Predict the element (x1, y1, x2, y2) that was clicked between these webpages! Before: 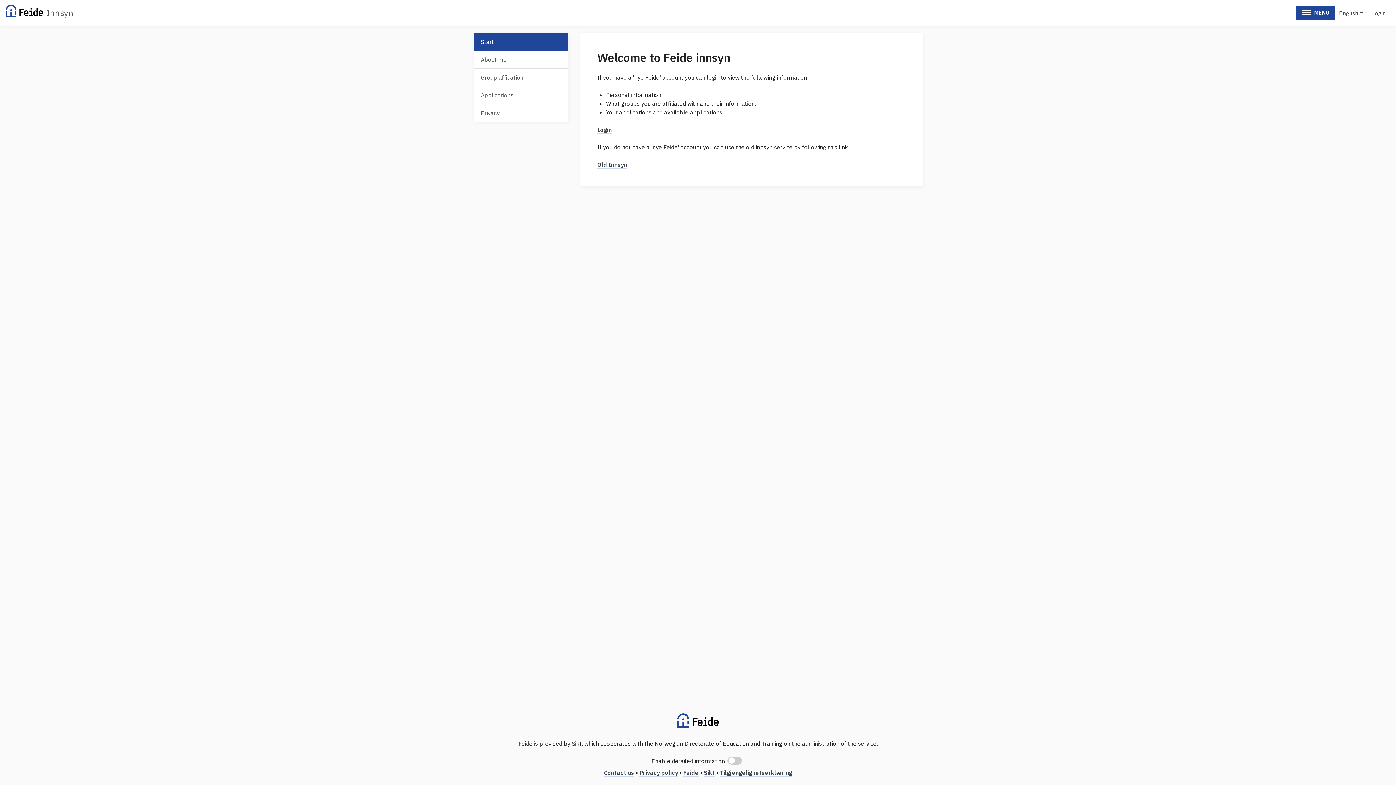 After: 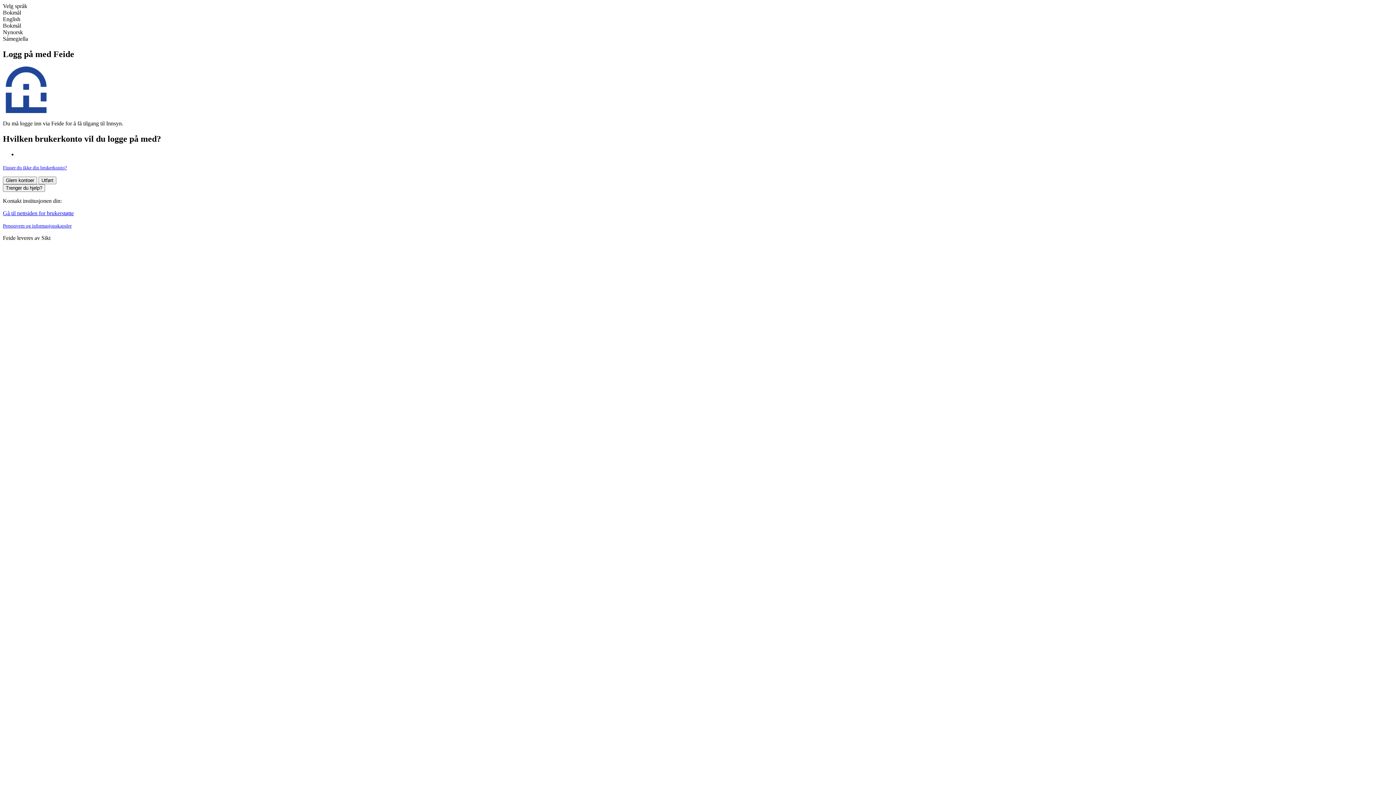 Action: label: Innsyn bbox: (5, 2, 75, 22)